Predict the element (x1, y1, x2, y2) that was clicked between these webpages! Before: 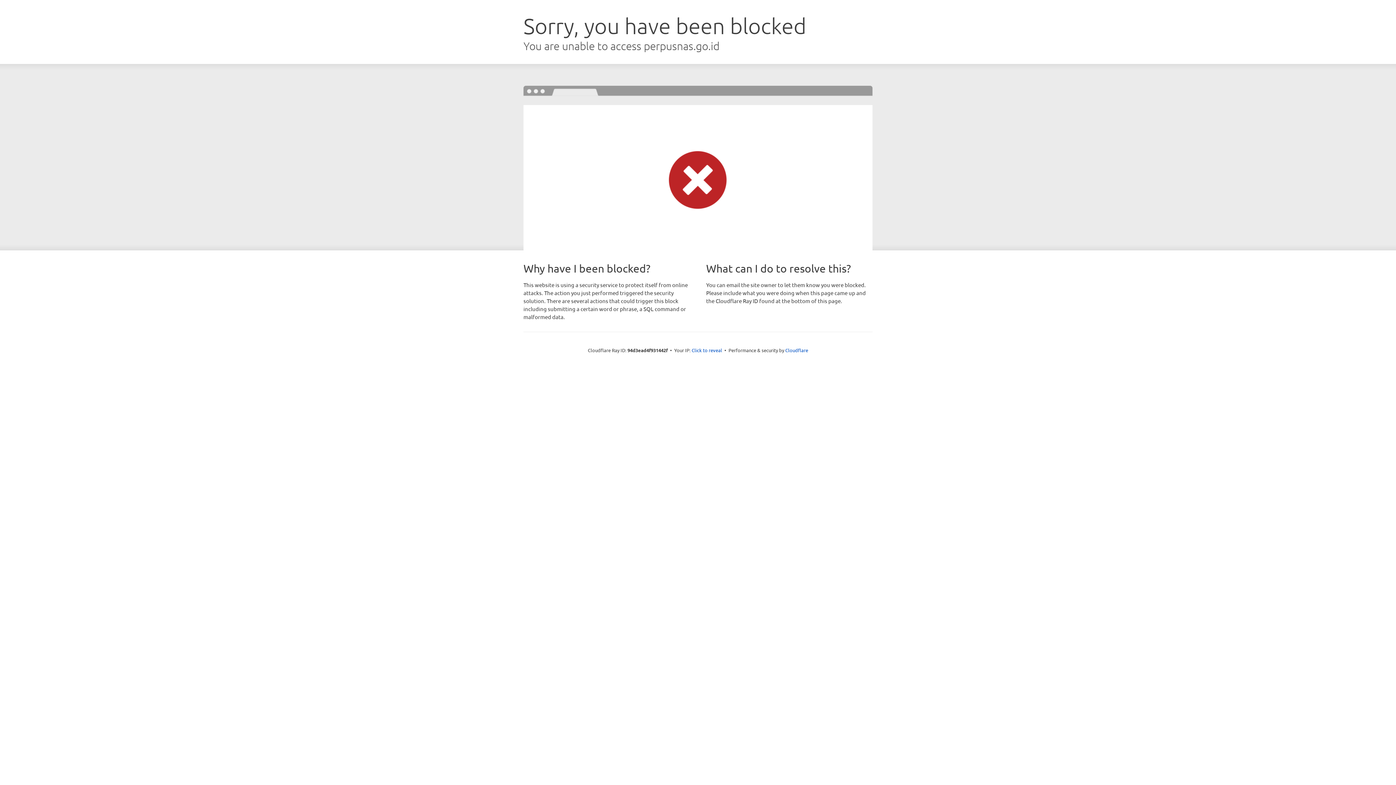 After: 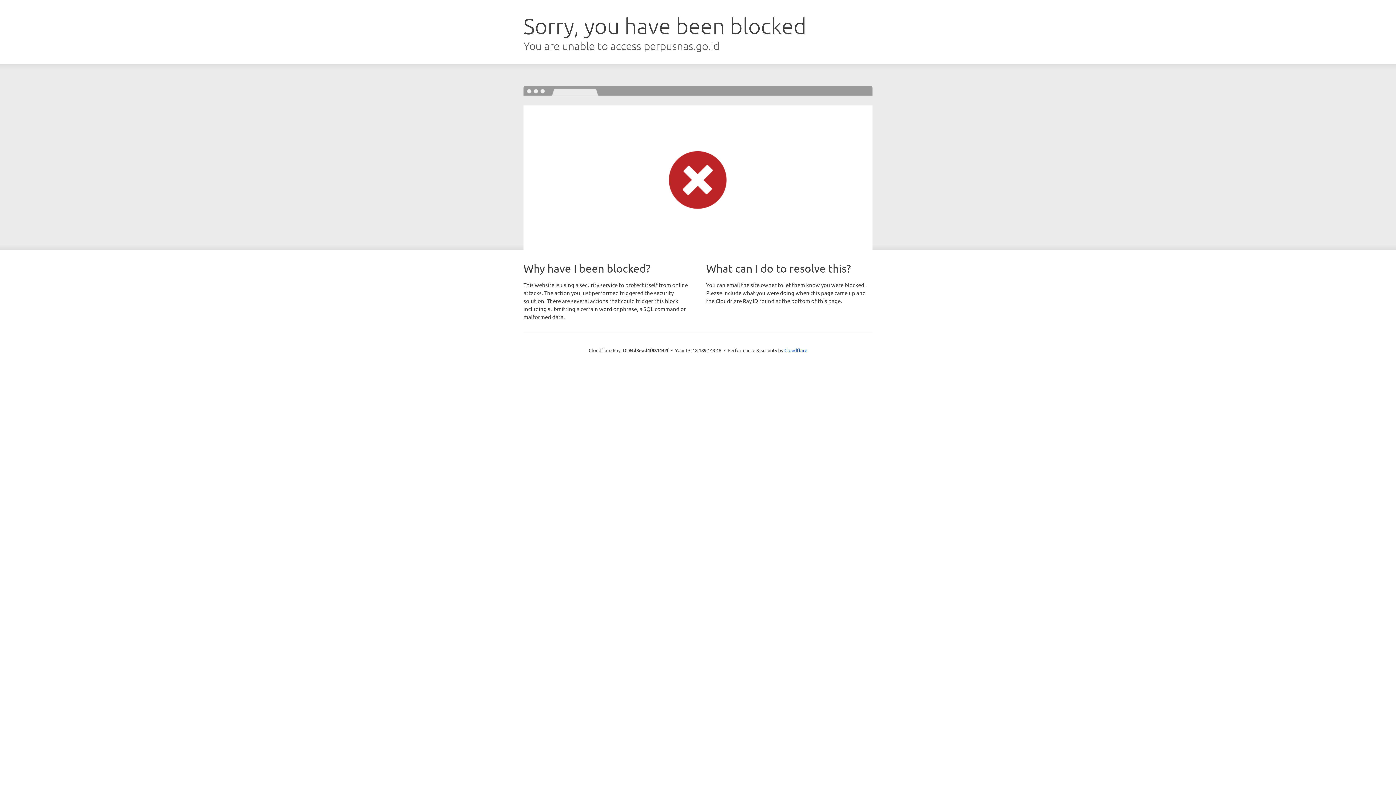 Action: bbox: (691, 346, 722, 353) label: Click to reveal